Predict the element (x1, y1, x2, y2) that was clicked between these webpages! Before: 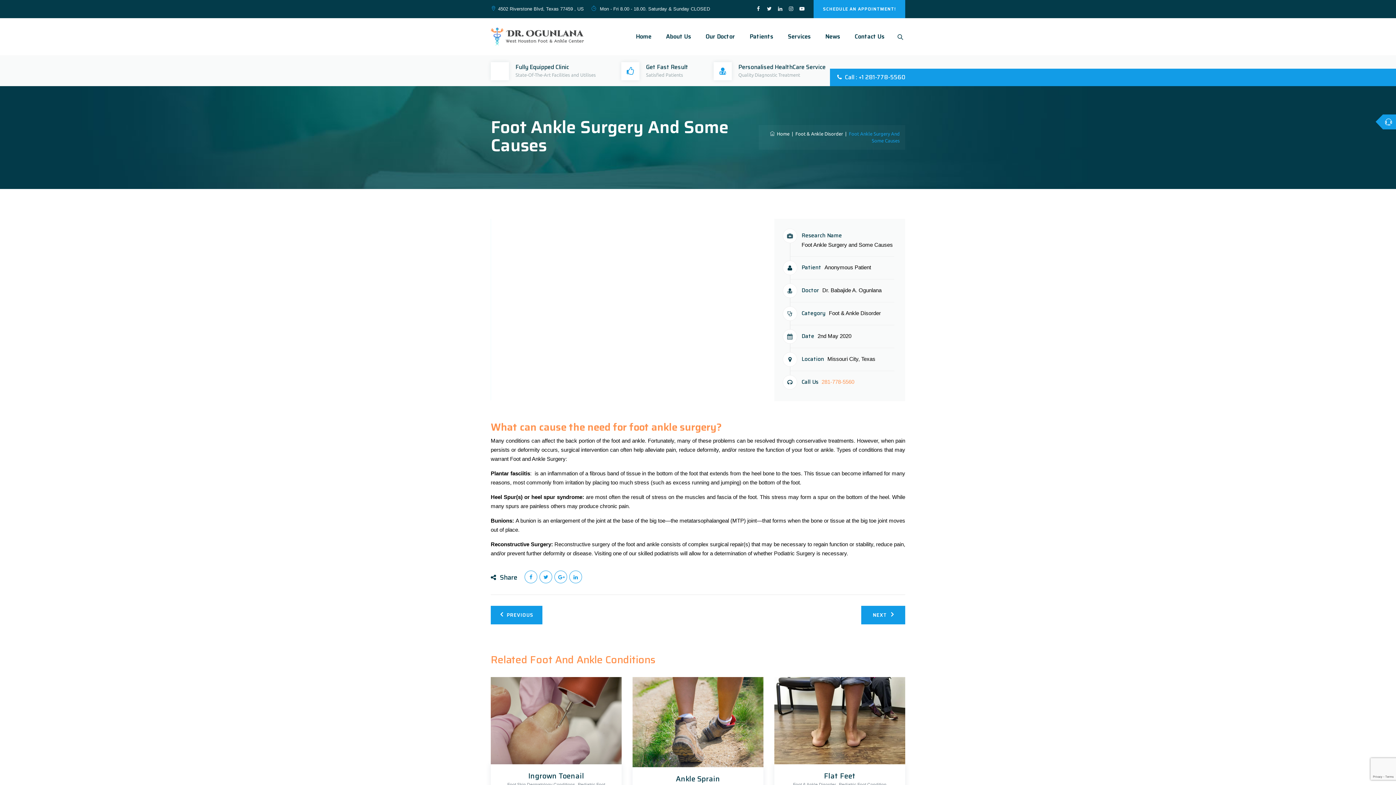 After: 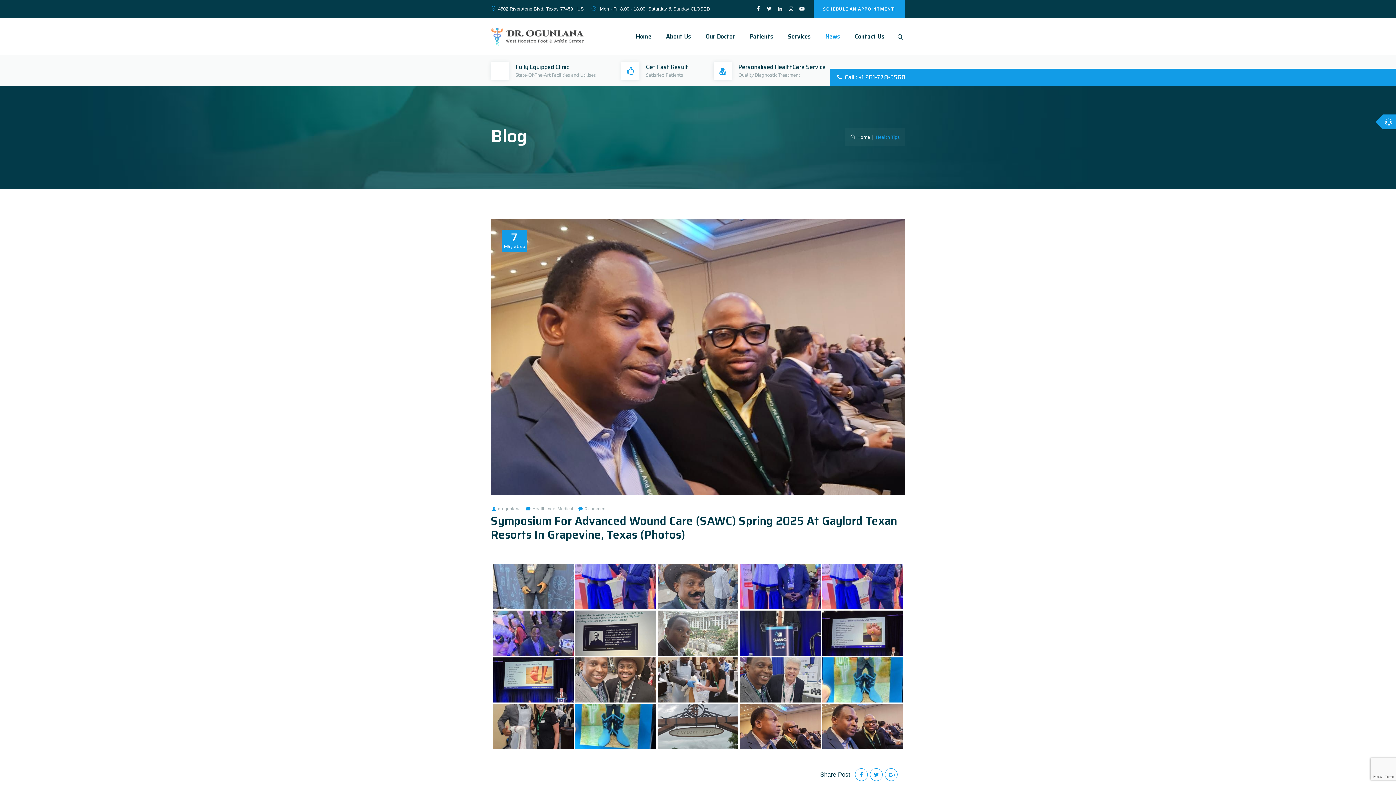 Action: label: News bbox: (818, 18, 846, 55)